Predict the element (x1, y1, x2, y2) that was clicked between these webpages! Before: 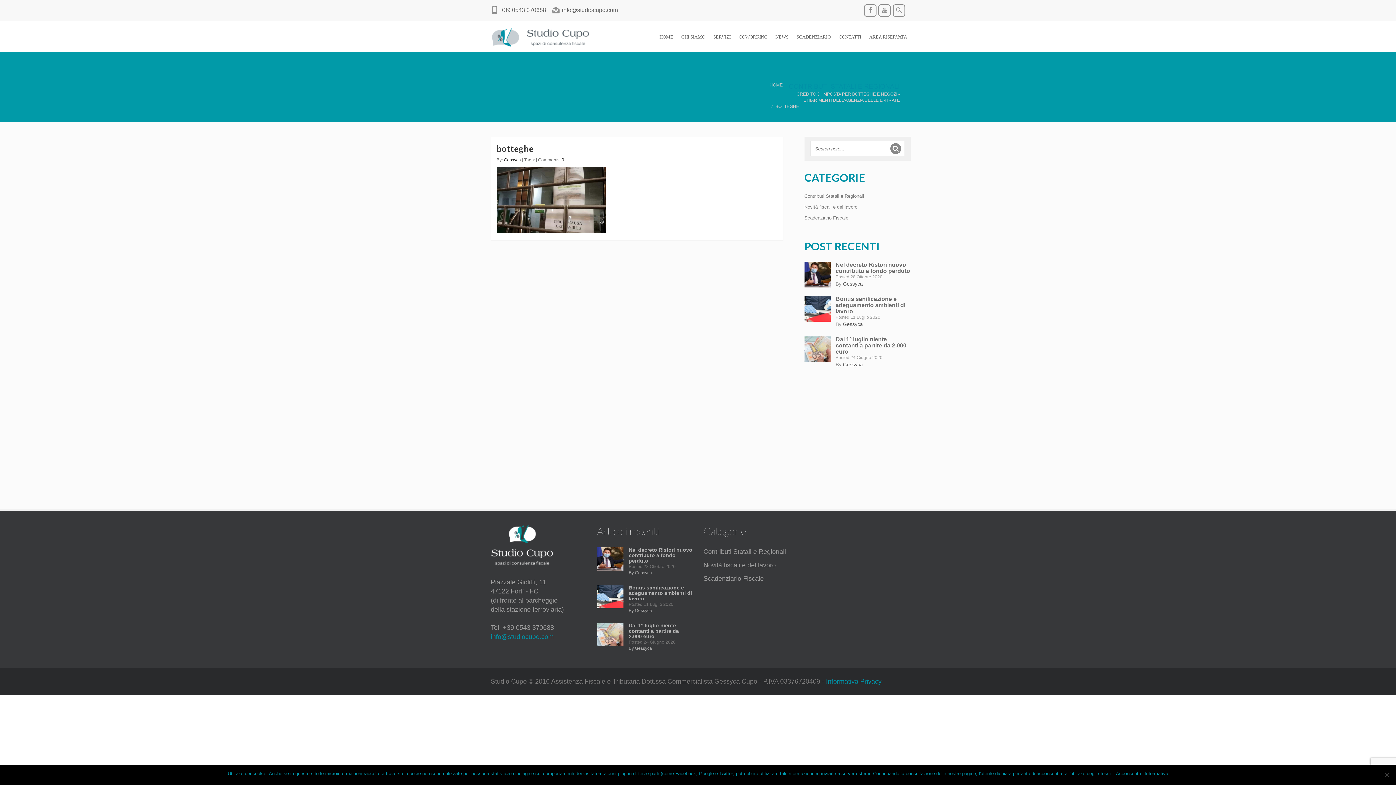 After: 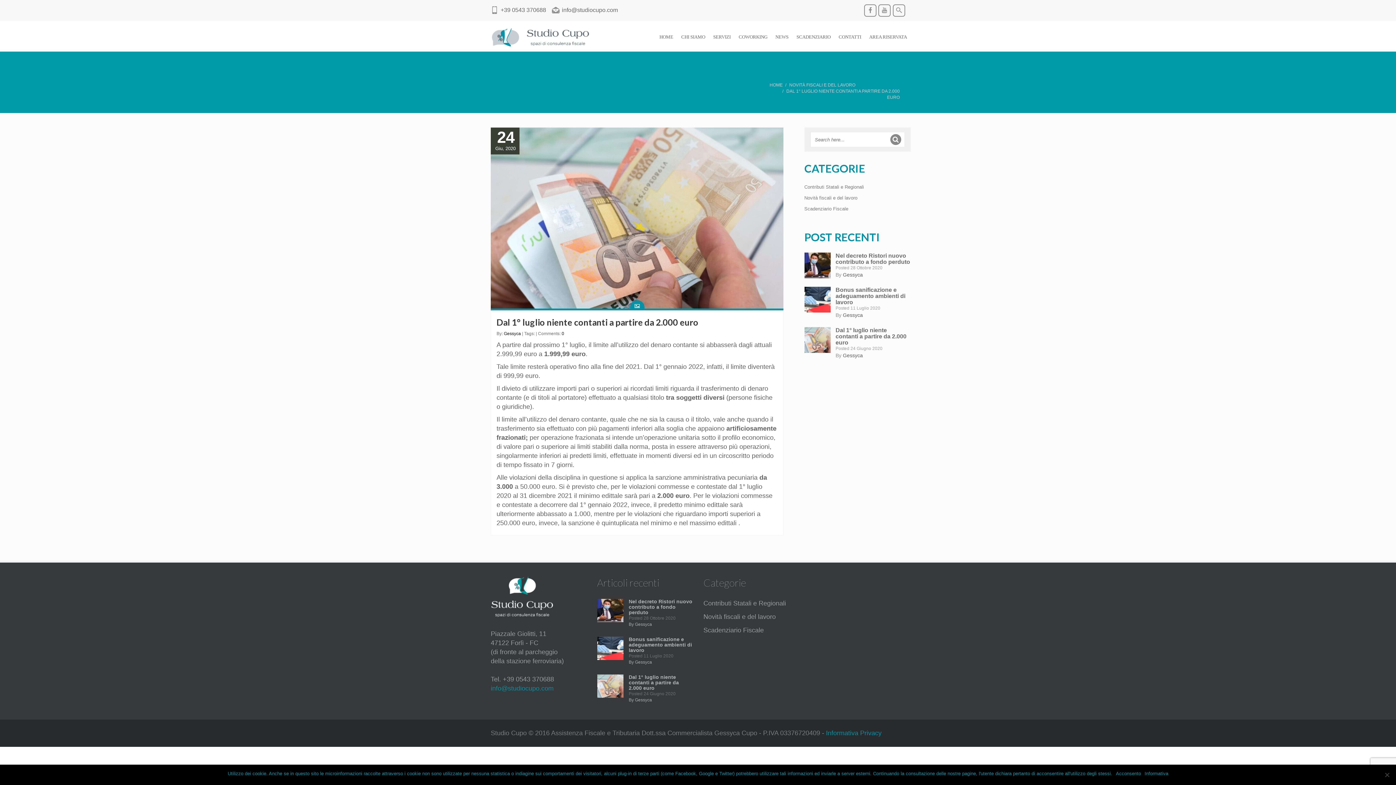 Action: bbox: (835, 336, 906, 354) label: Dal 1° luglio niente contanti a partire da 2.000 euro